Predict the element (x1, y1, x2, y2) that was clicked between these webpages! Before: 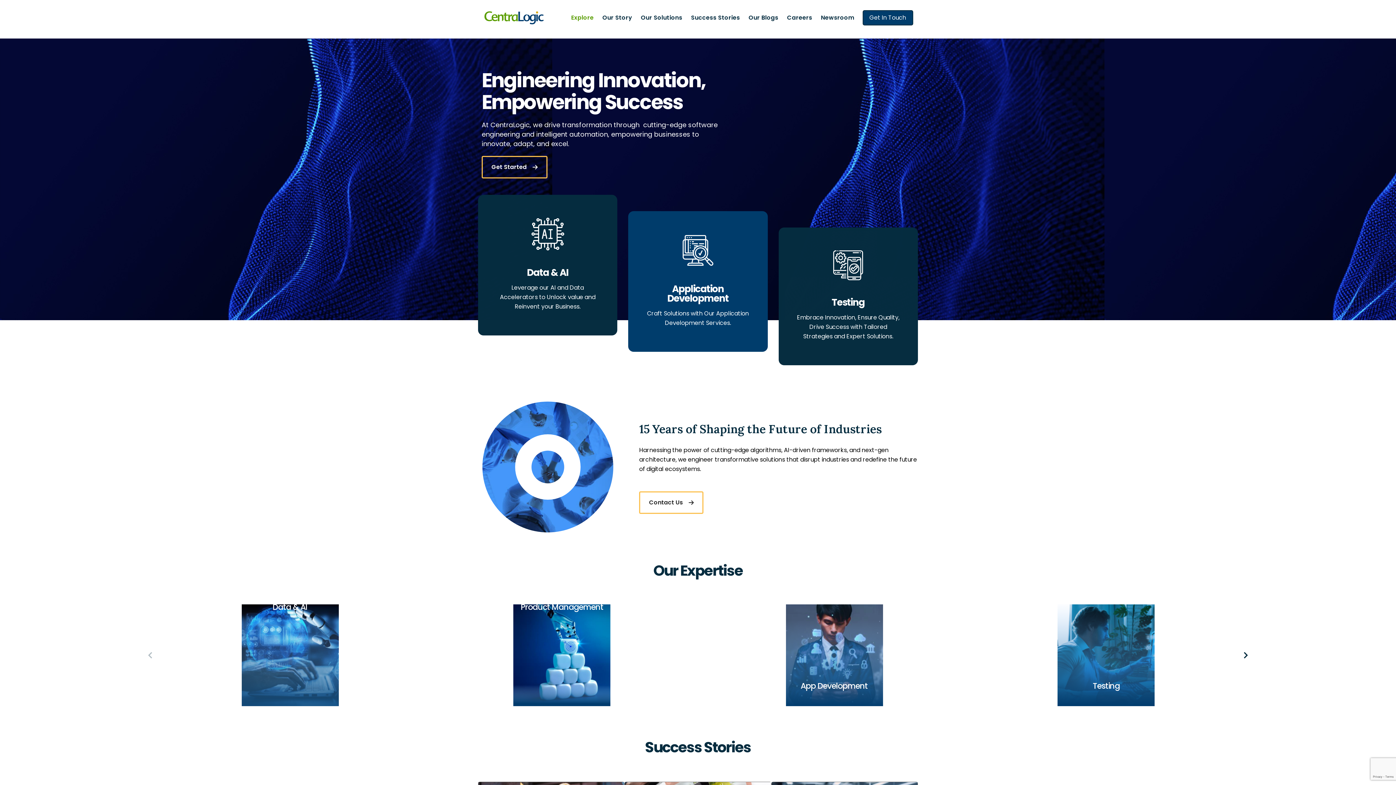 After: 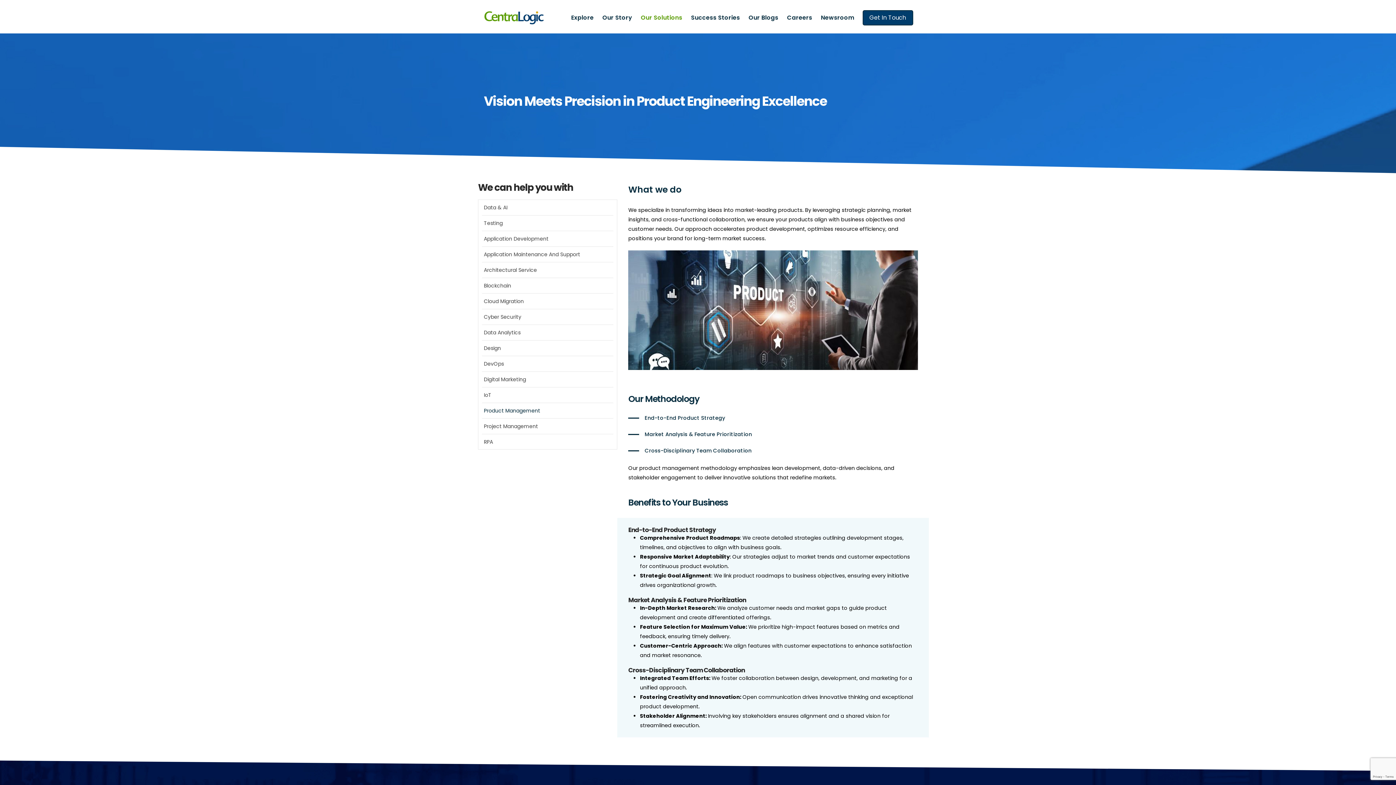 Action: bbox: (520, 601, 603, 612) label: Product Management